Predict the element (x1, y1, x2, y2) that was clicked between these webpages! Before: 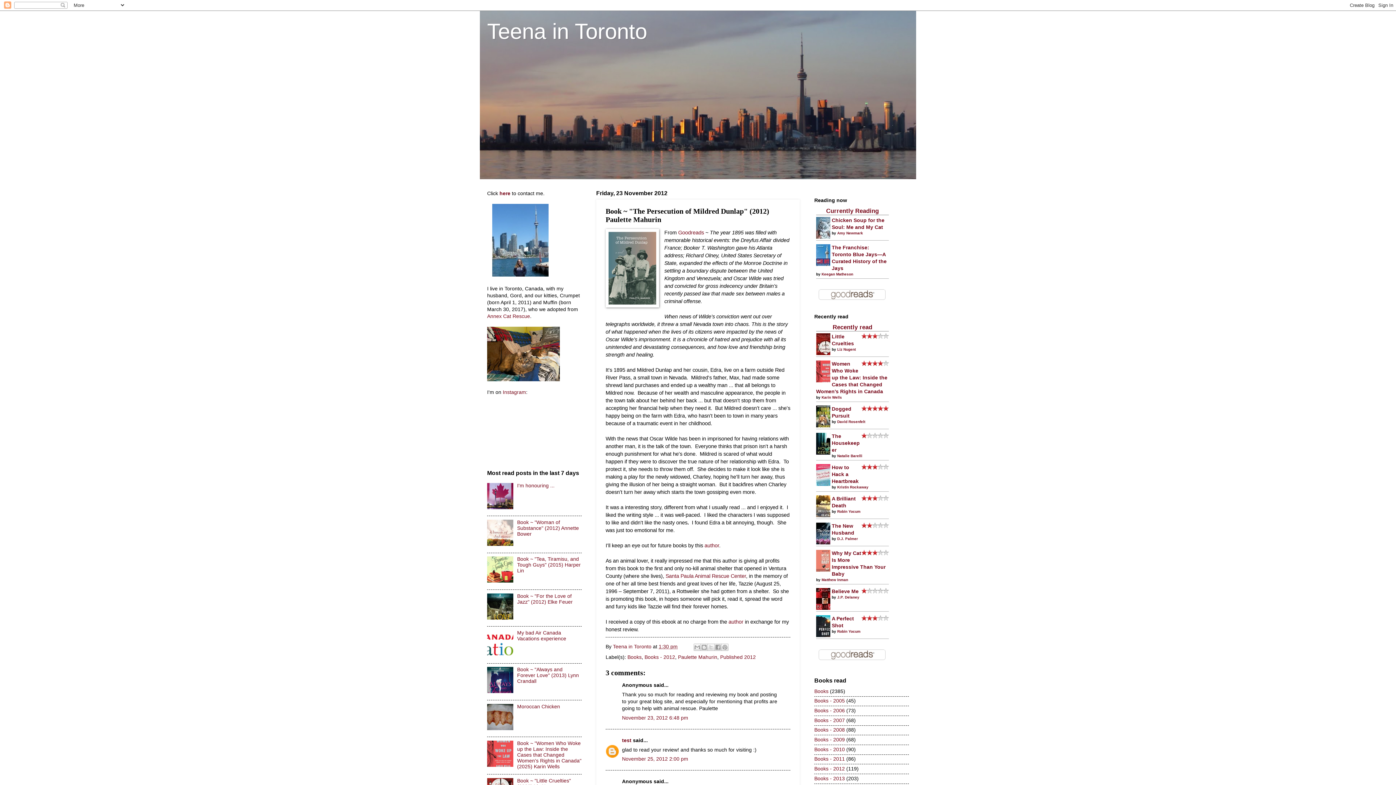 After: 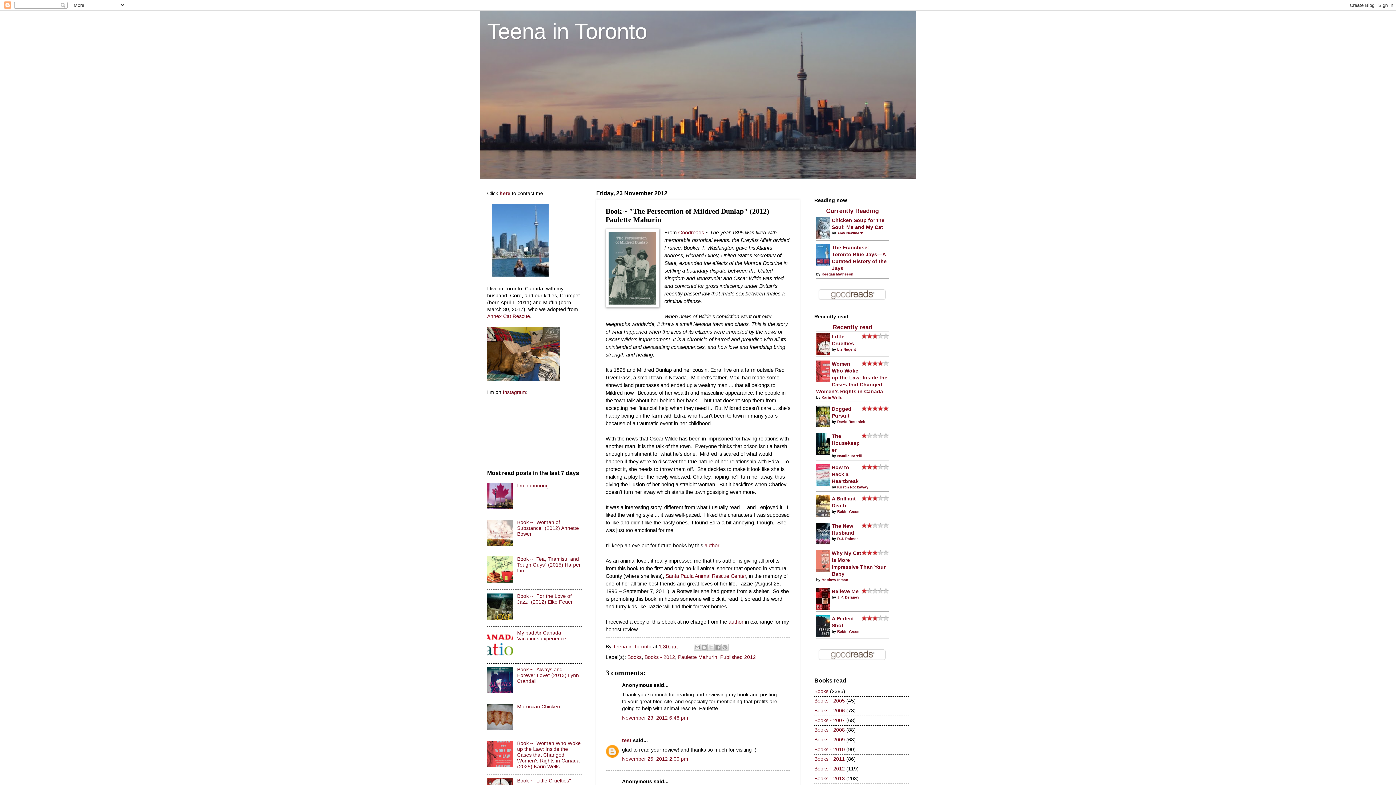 Action: bbox: (728, 619, 743, 625) label: author